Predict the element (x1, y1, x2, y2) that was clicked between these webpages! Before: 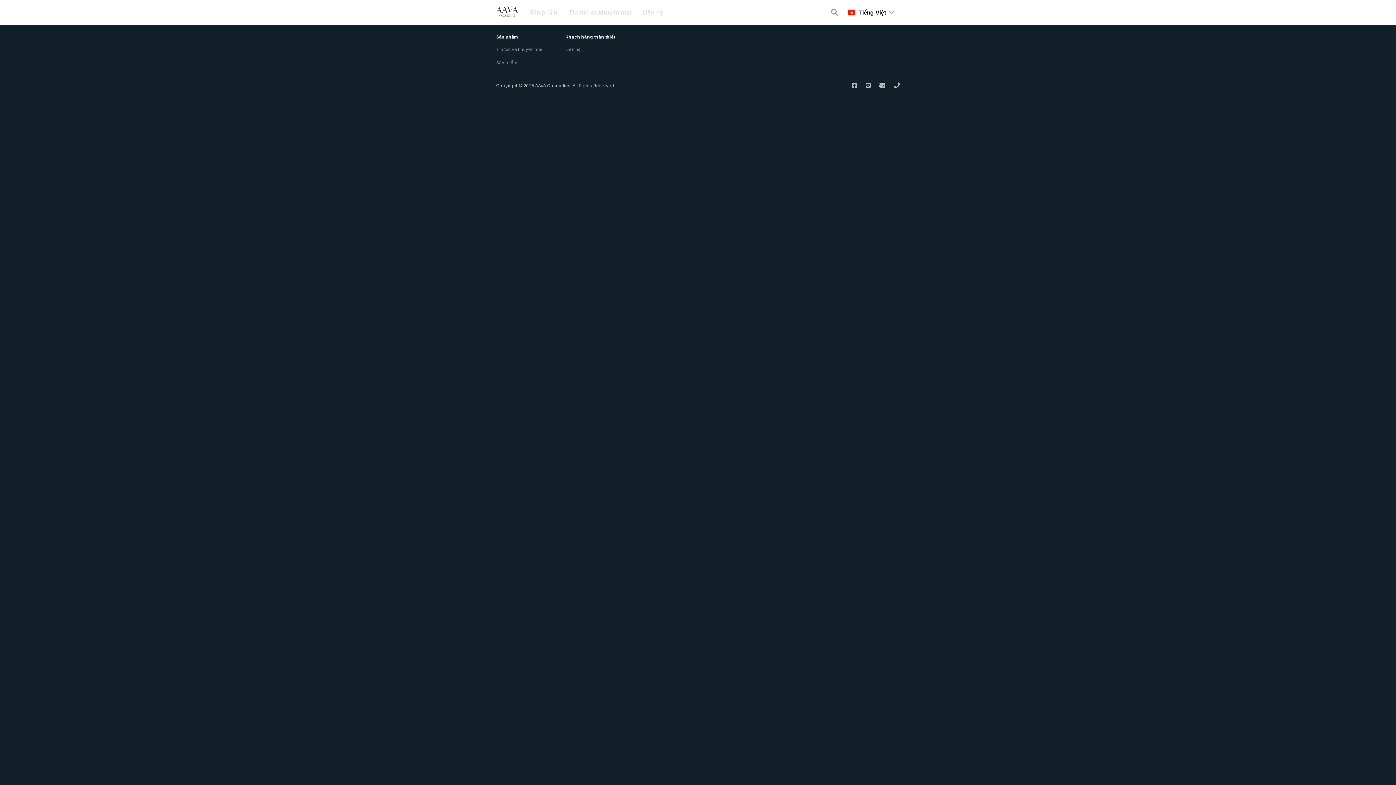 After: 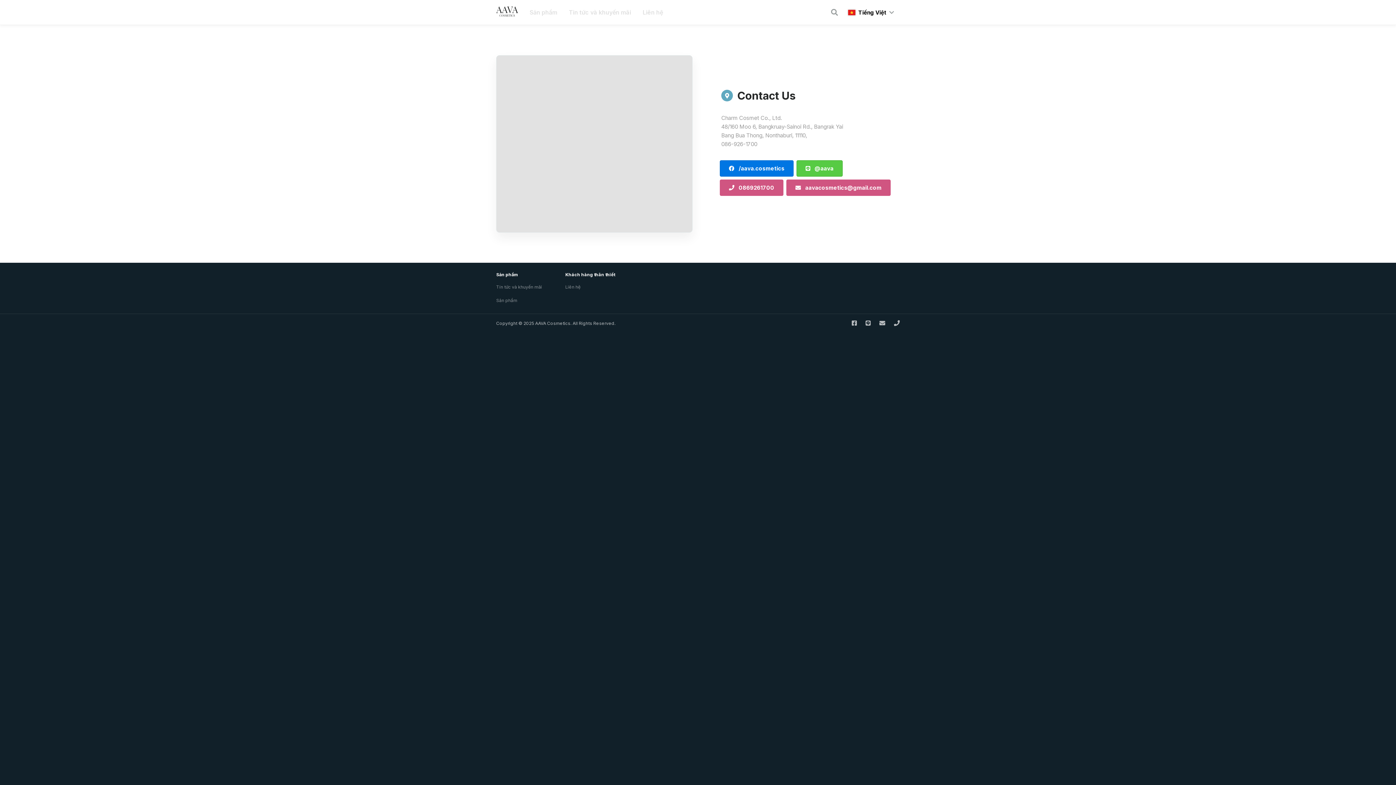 Action: bbox: (565, 46, 580, 52) label: Liên hệ